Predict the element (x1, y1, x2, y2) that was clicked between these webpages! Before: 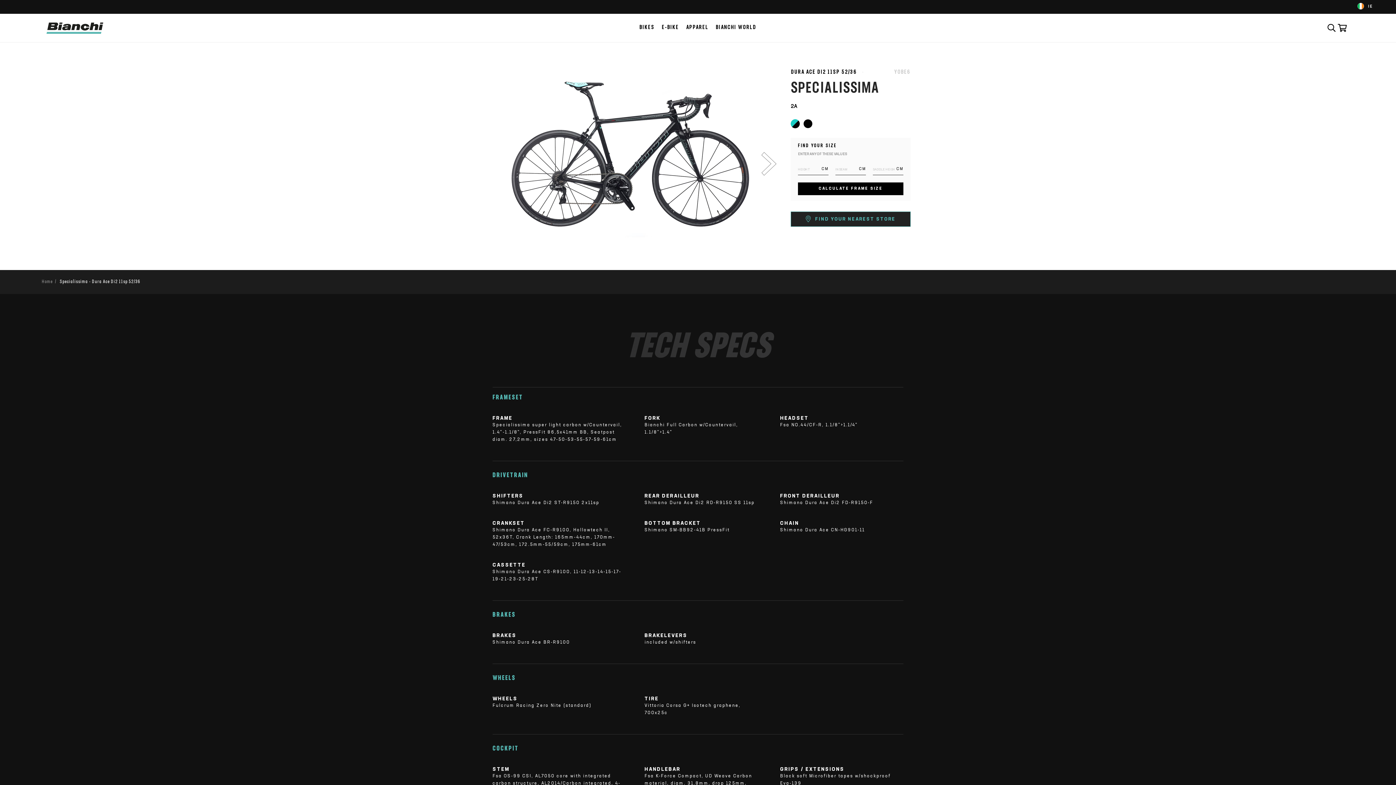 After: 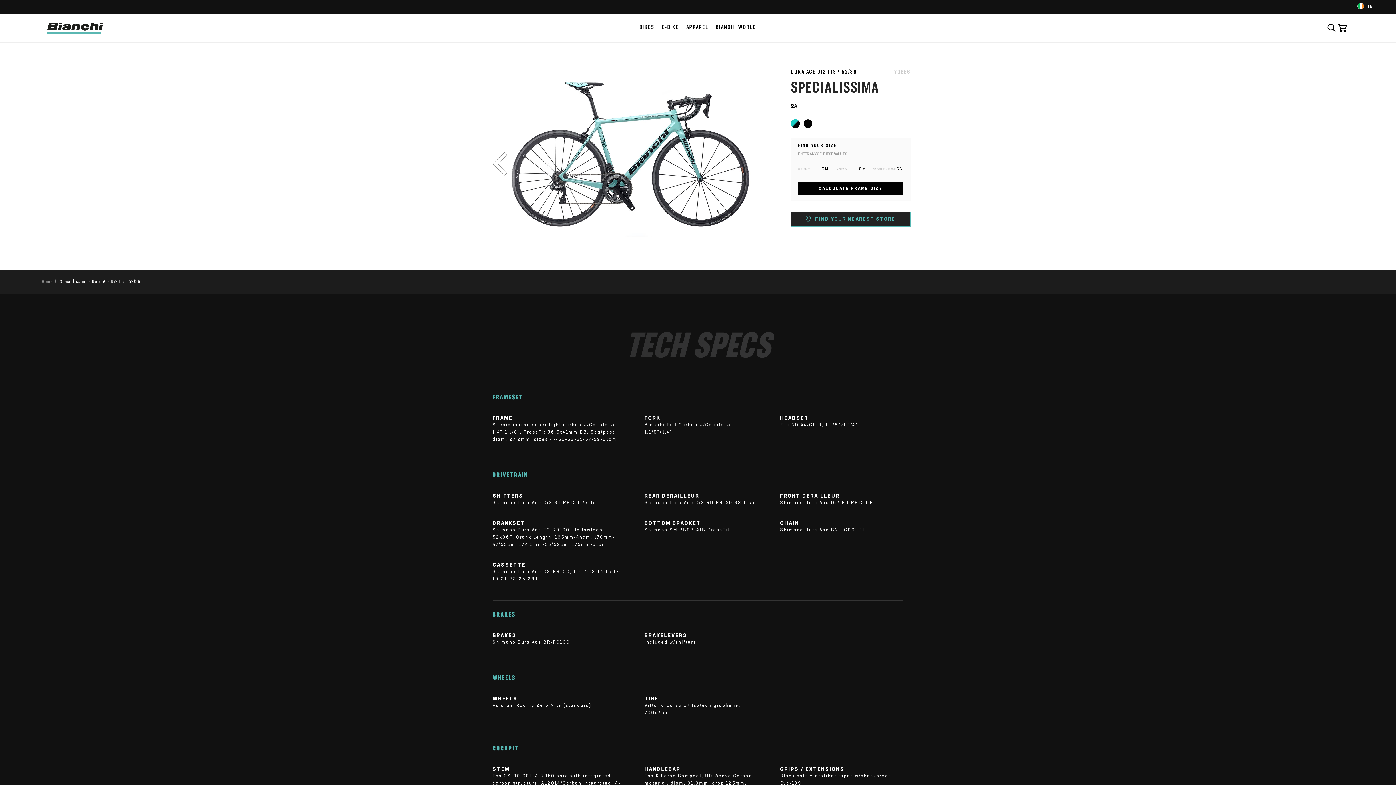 Action: label: Next bbox: (754, 68, 783, 259)